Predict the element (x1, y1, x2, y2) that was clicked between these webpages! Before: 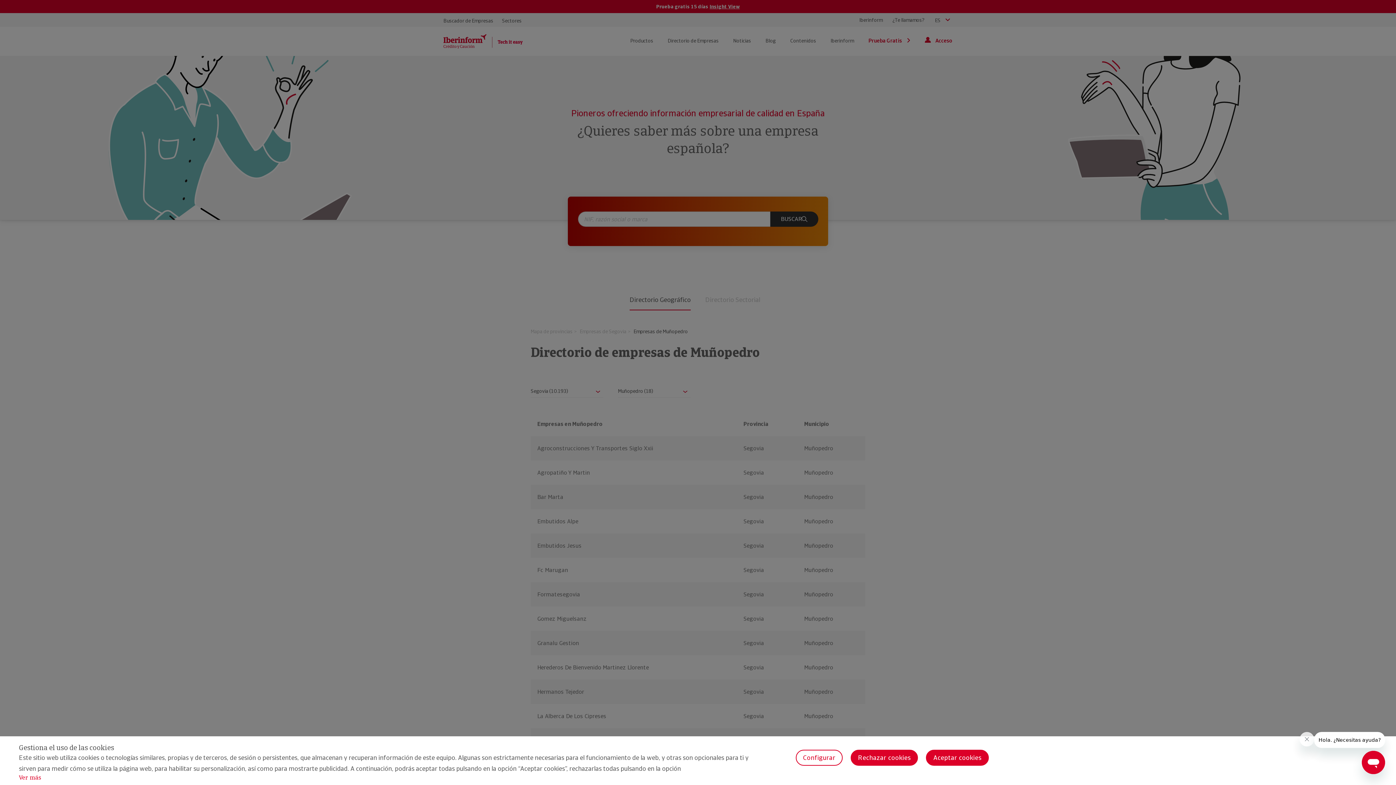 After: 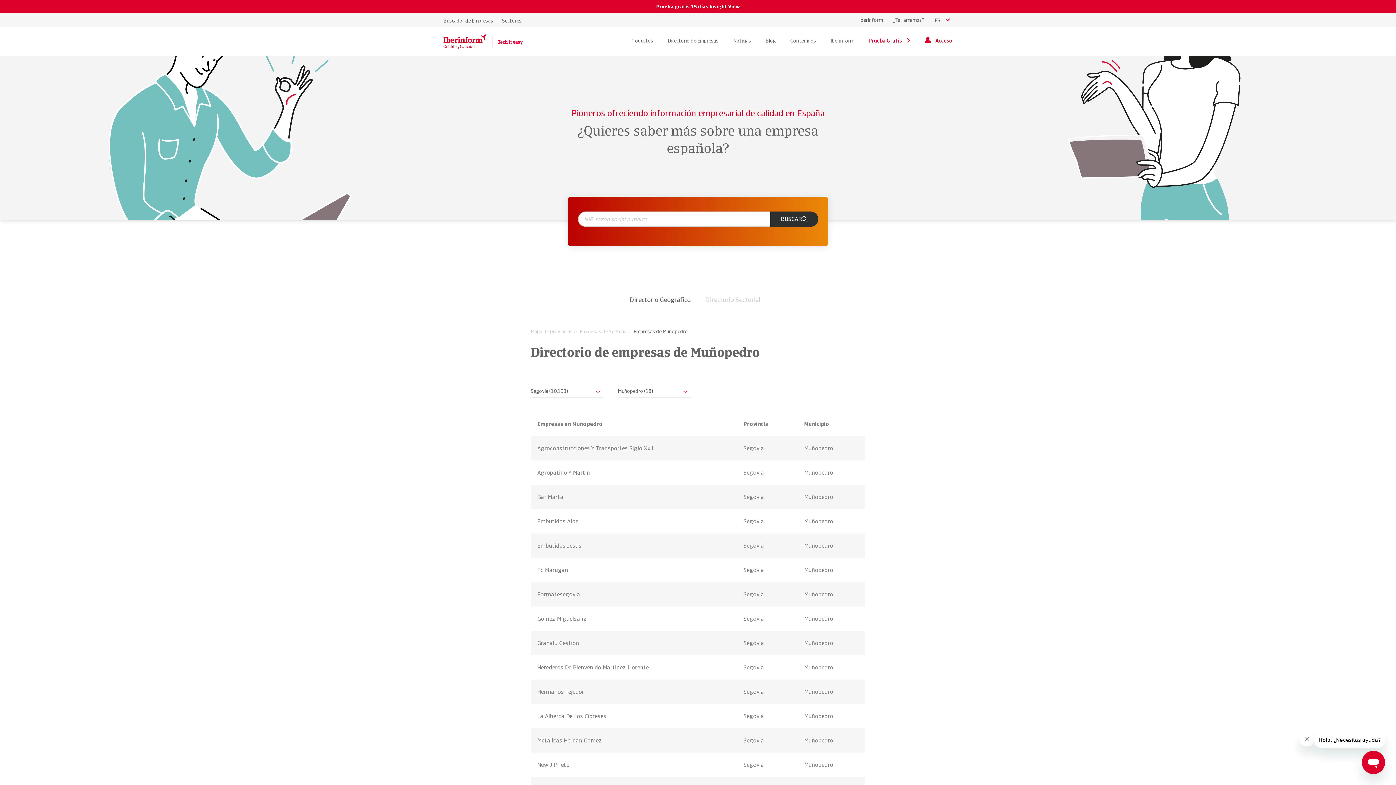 Action: bbox: (850, 750, 918, 766) label: Rechazar cookies